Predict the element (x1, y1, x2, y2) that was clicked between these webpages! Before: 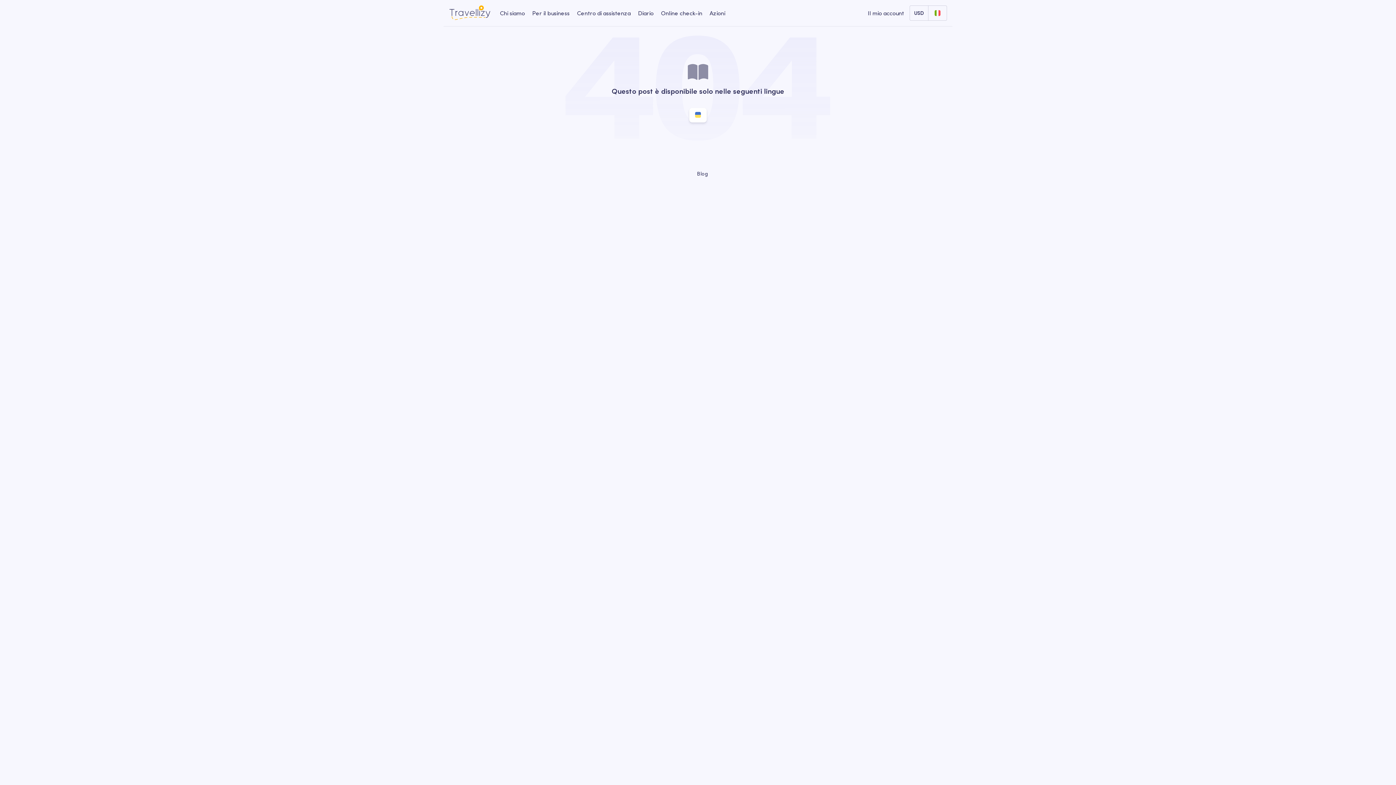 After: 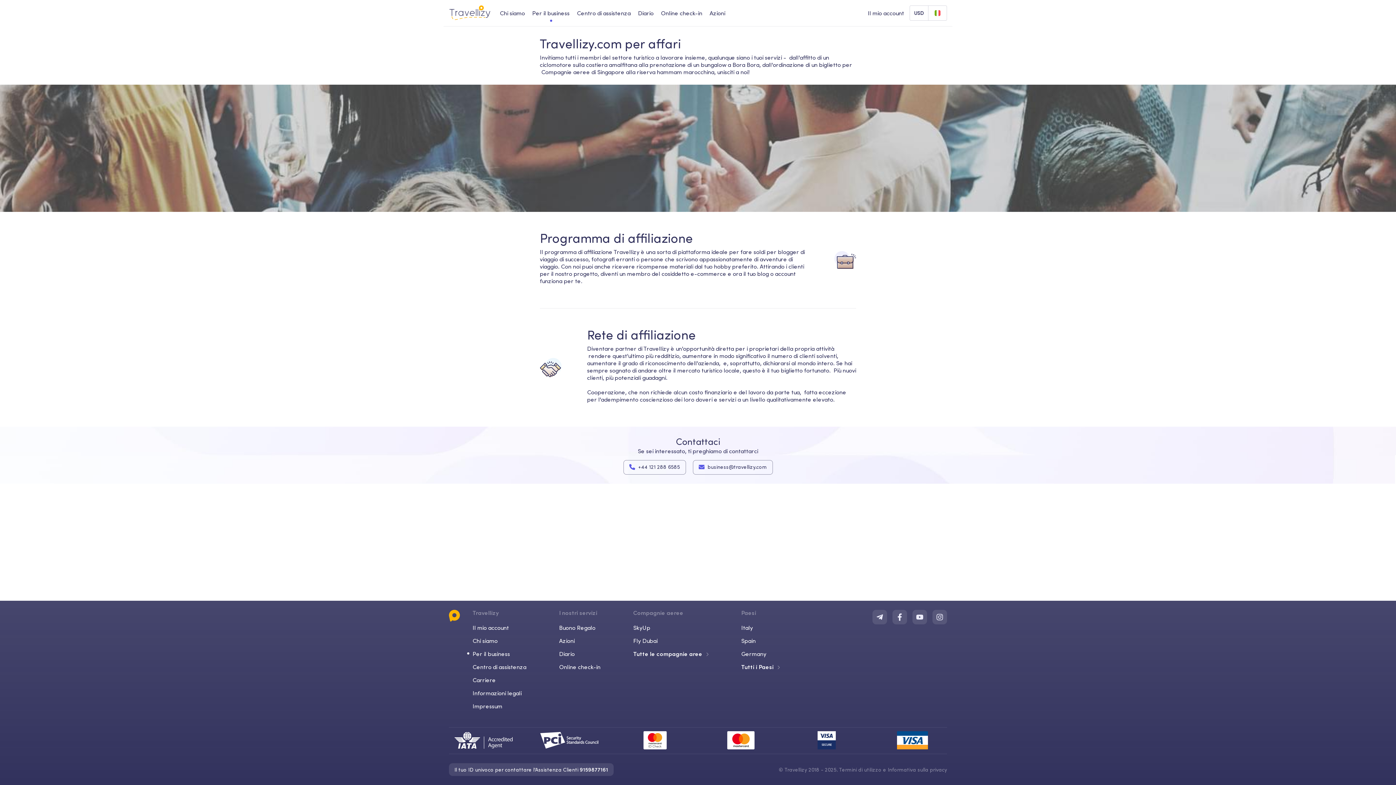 Action: label: business-desktop bbox: (532, 10, 569, 16)